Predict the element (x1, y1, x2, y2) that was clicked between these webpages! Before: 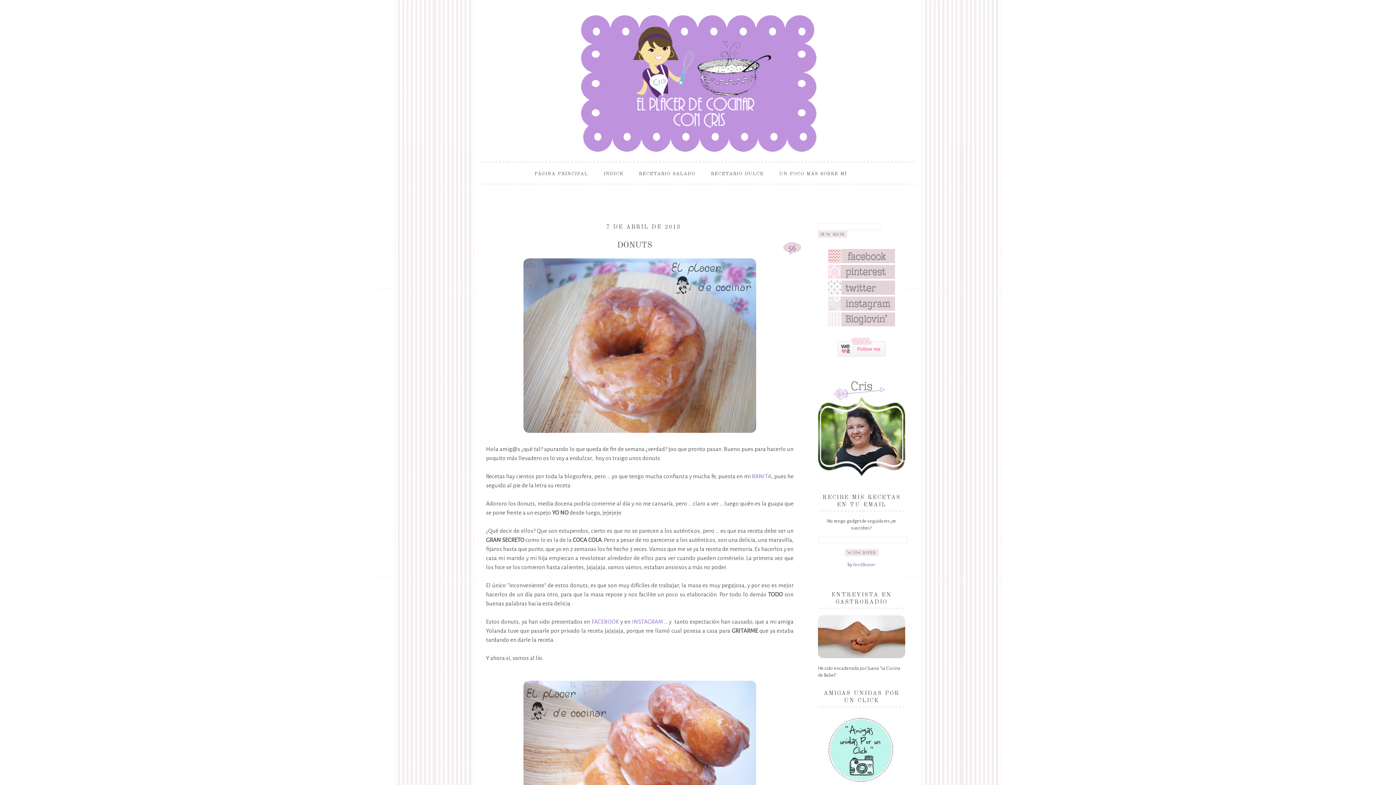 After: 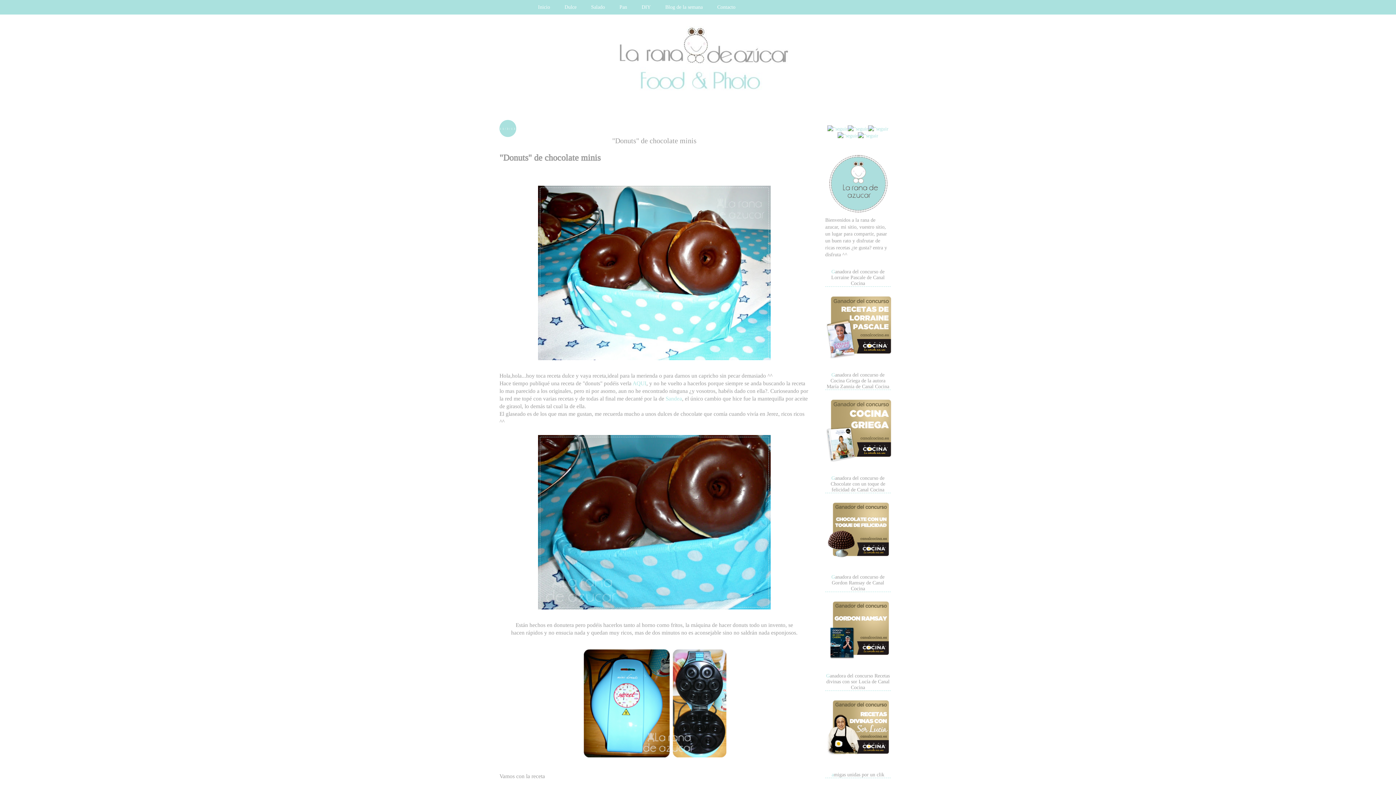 Action: bbox: (752, 473, 771, 479) label: RANITA